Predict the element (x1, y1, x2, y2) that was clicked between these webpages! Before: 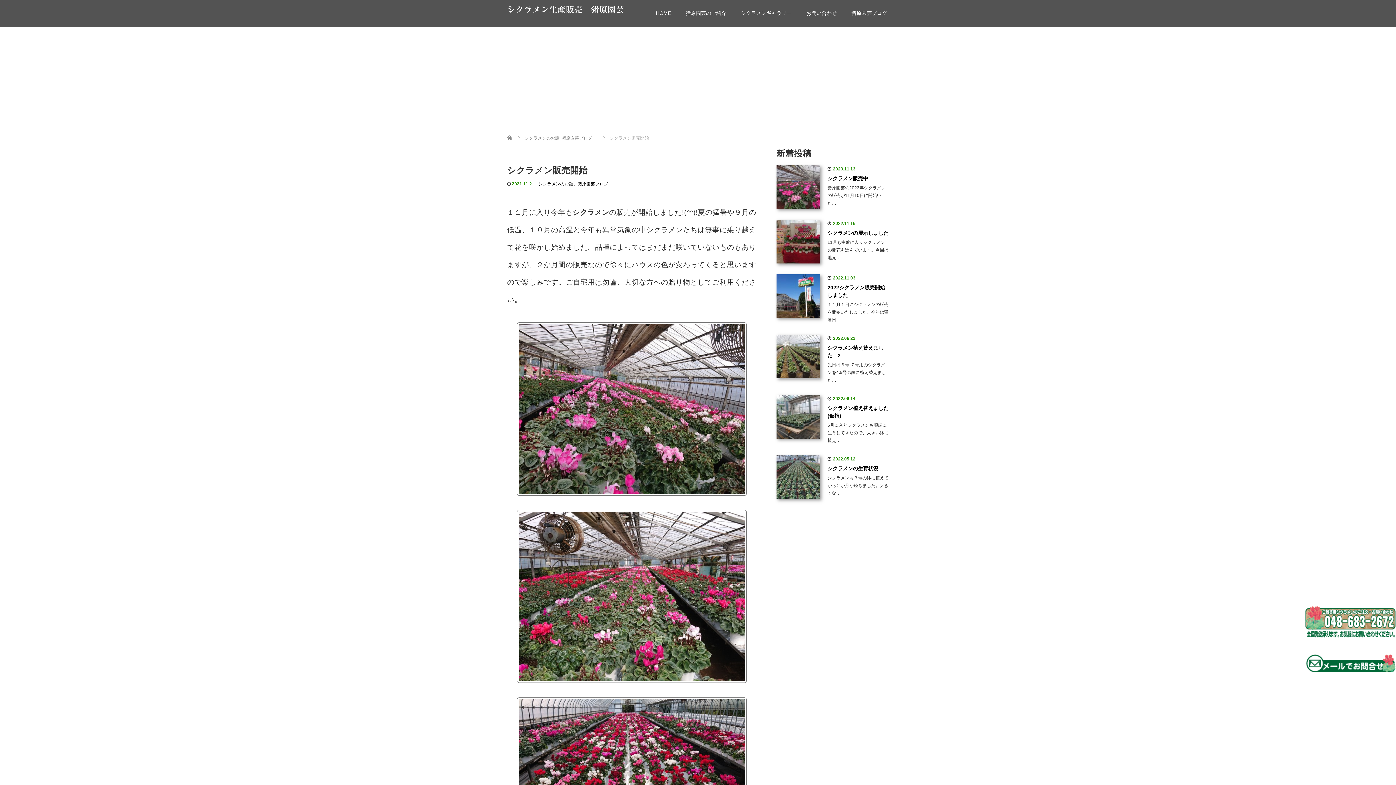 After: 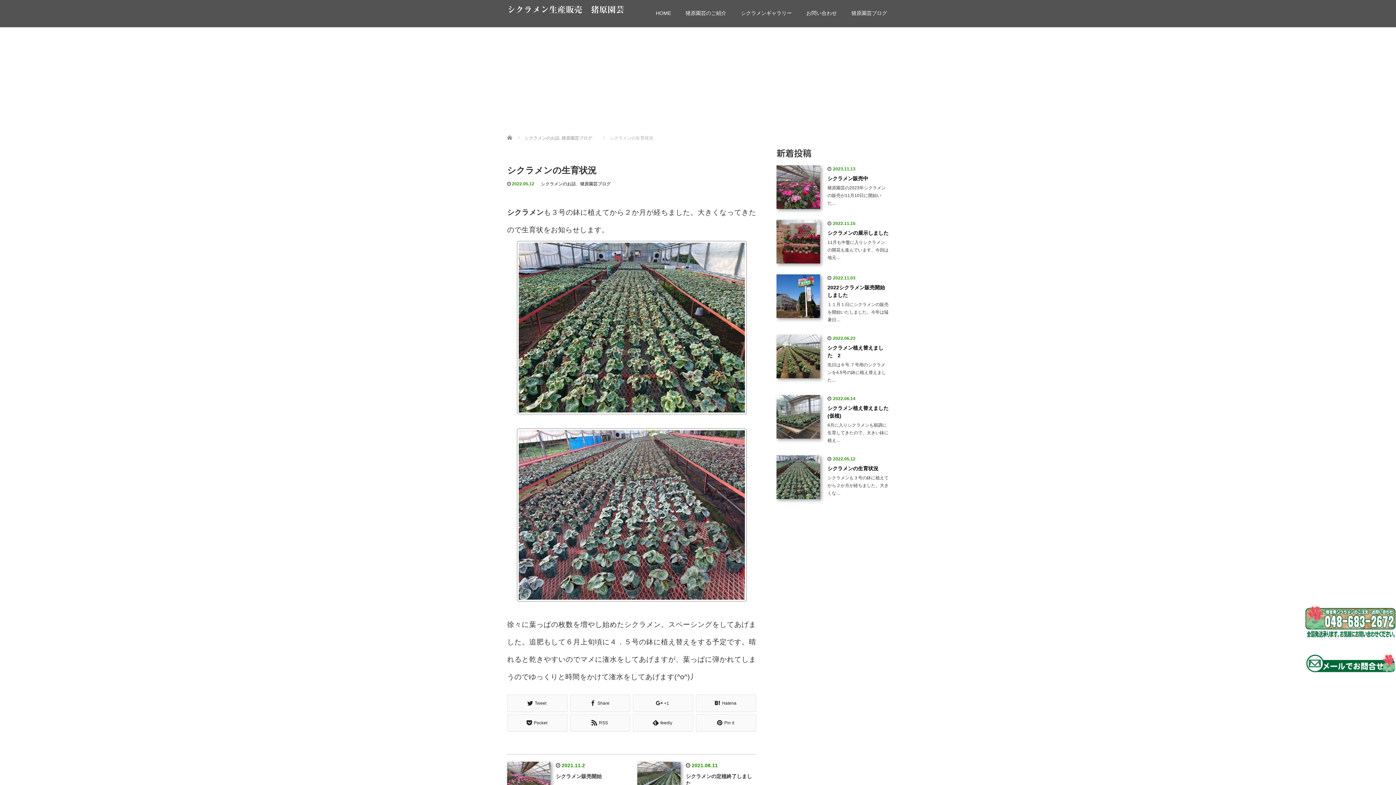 Action: label: シクラメンの生育状況 bbox: (776, 465, 889, 472)